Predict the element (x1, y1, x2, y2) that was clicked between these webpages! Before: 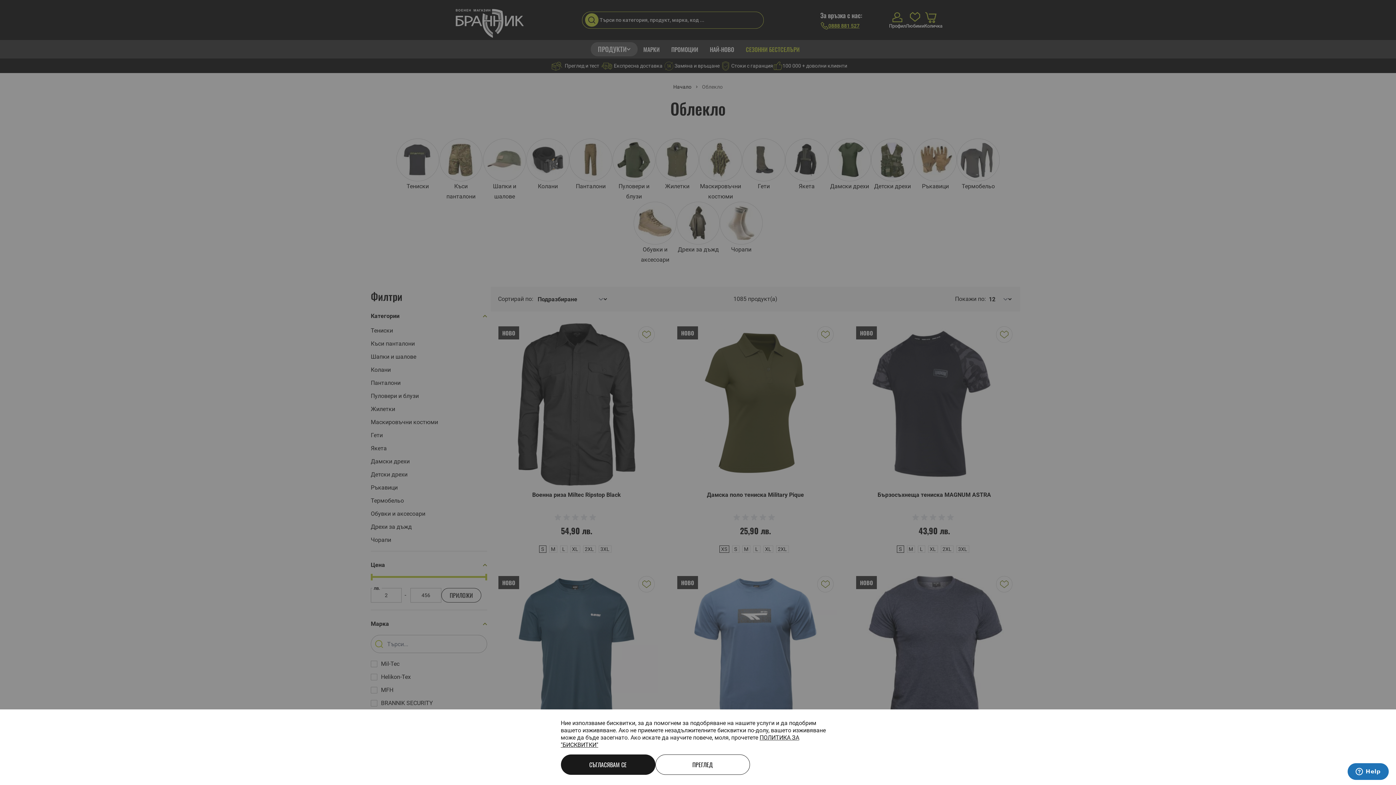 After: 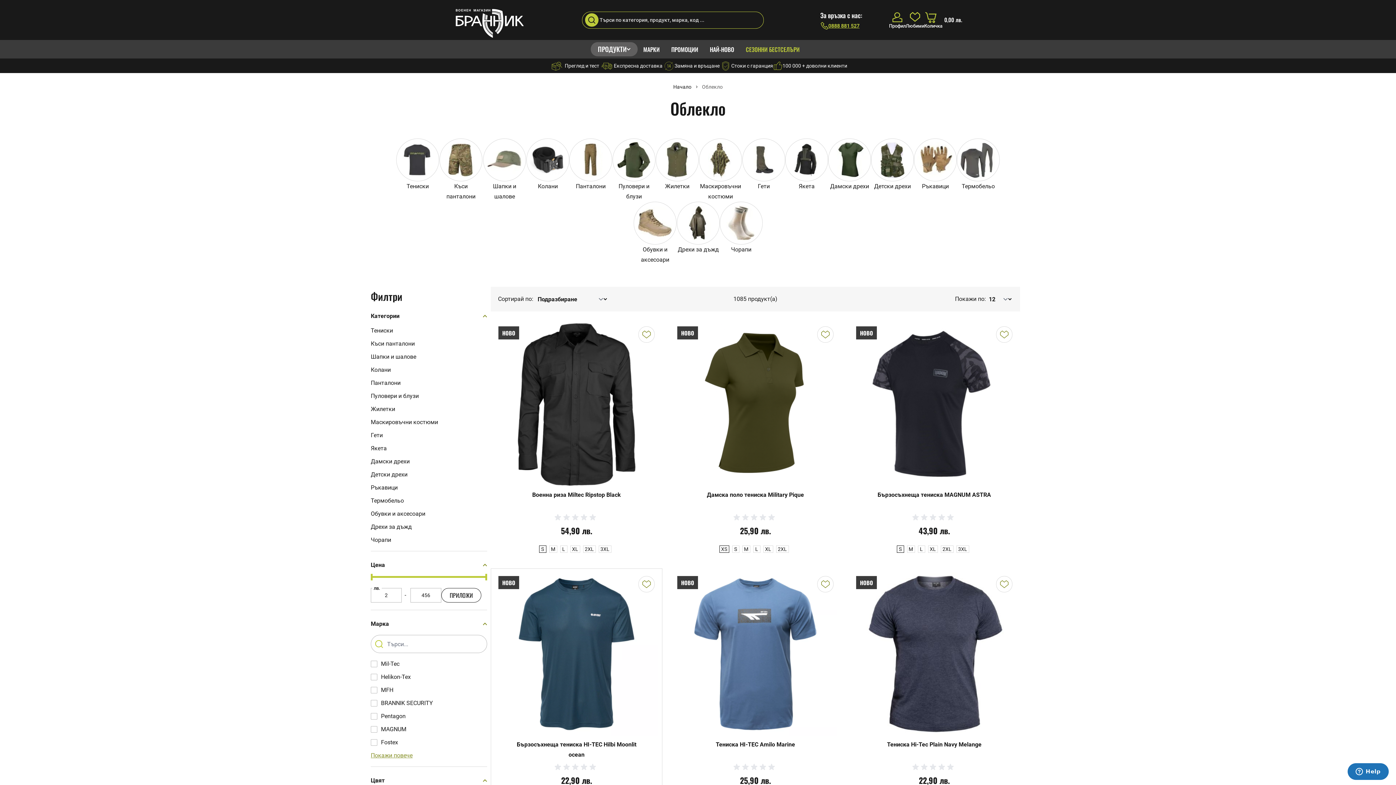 Action: bbox: (560, 754, 655, 775) label: СЪГЛАСЯВАМ СЕ